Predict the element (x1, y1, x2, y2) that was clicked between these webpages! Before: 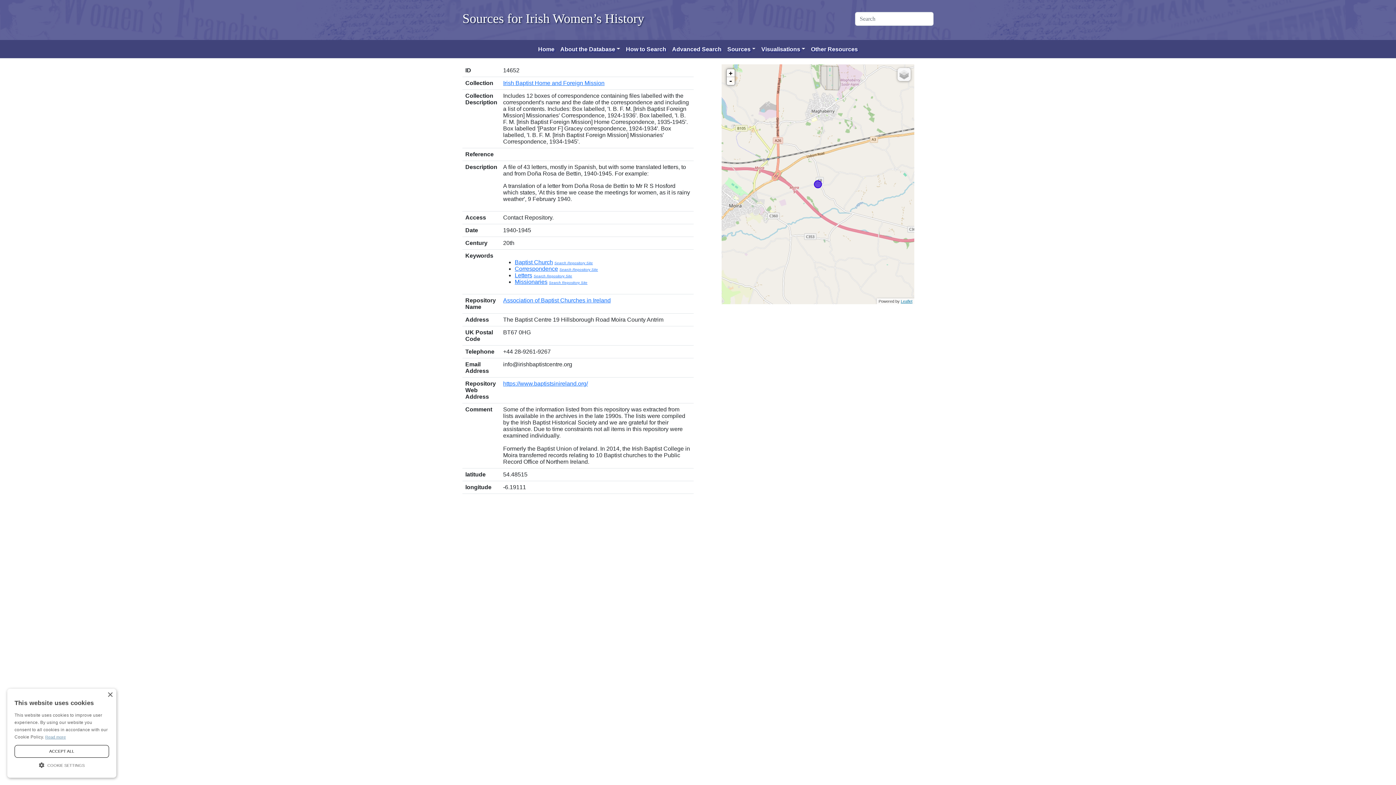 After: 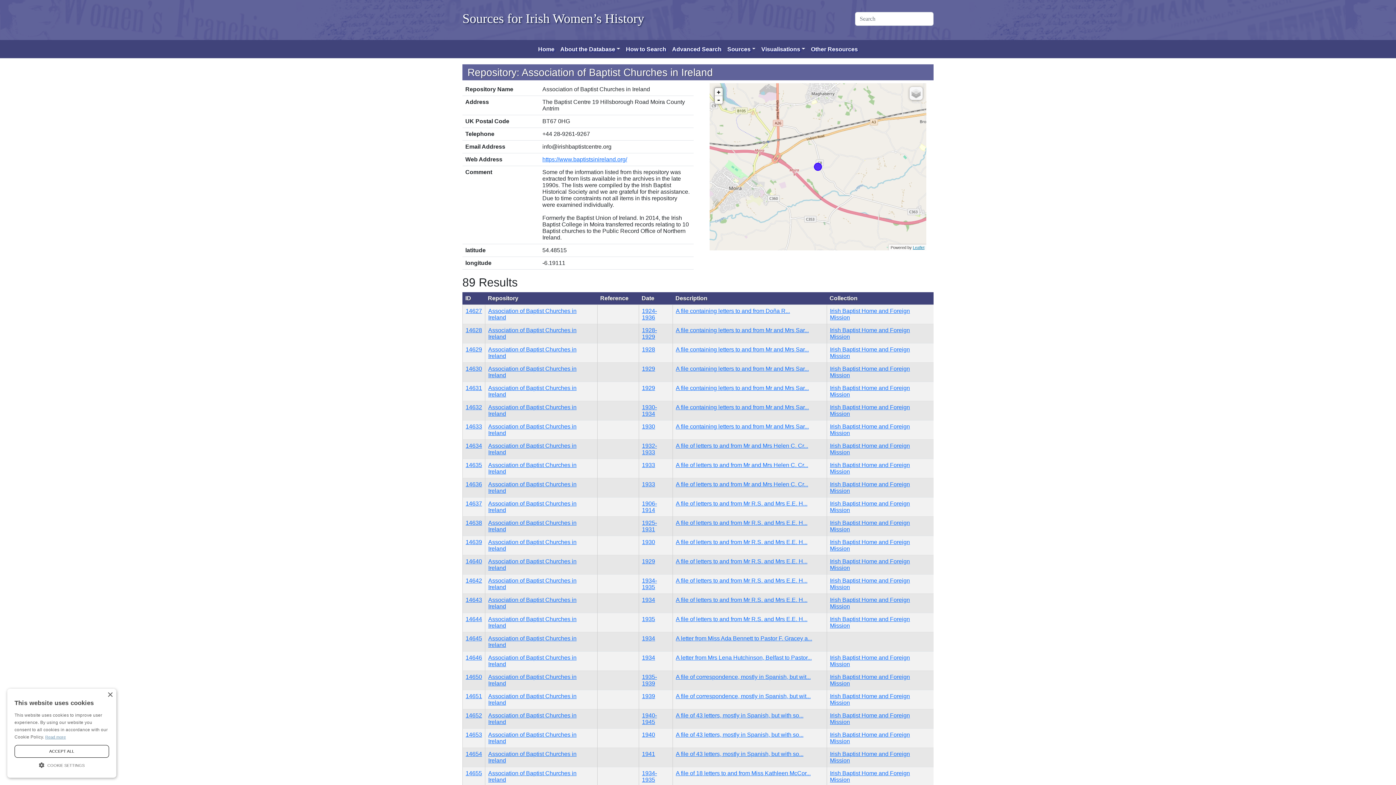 Action: bbox: (503, 297, 610, 303) label: Association of Baptist Churches in Ireland